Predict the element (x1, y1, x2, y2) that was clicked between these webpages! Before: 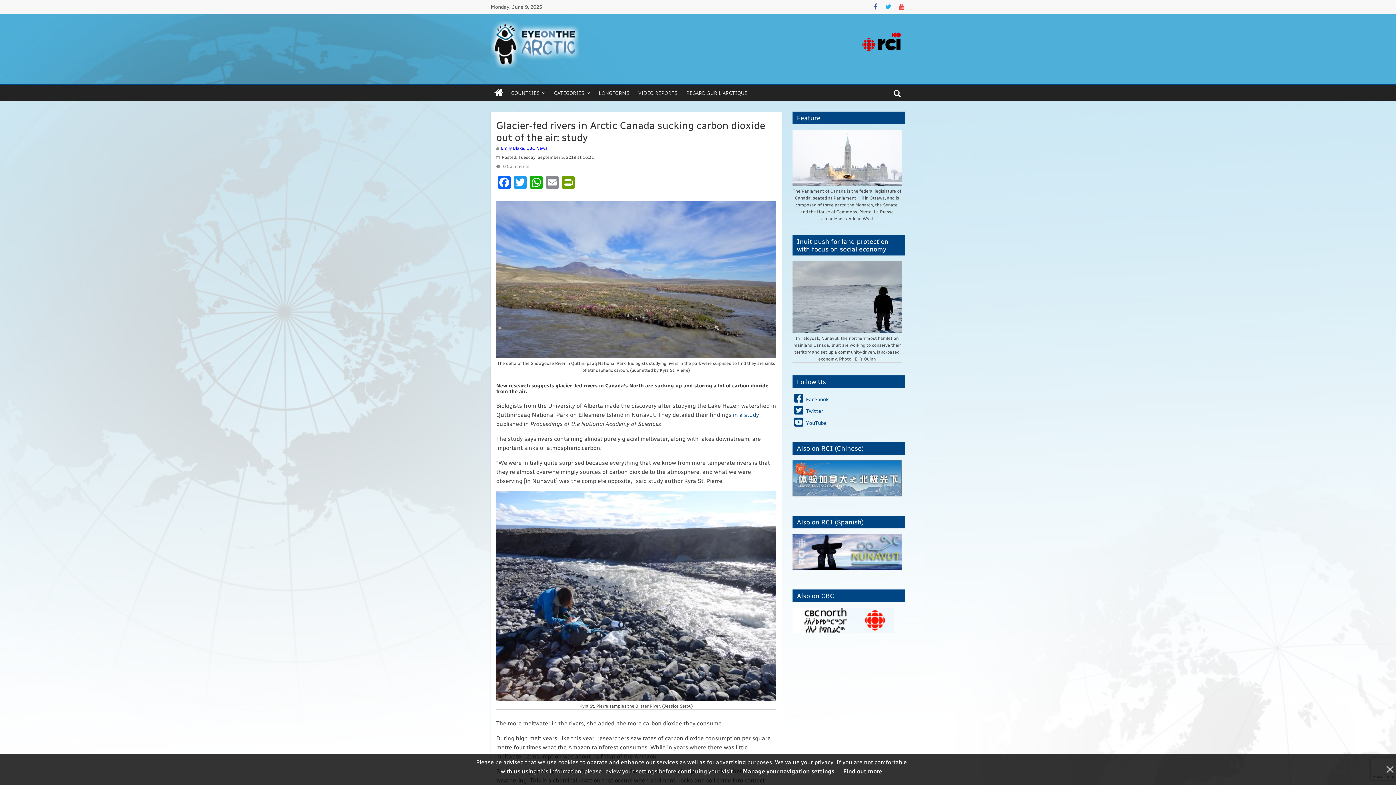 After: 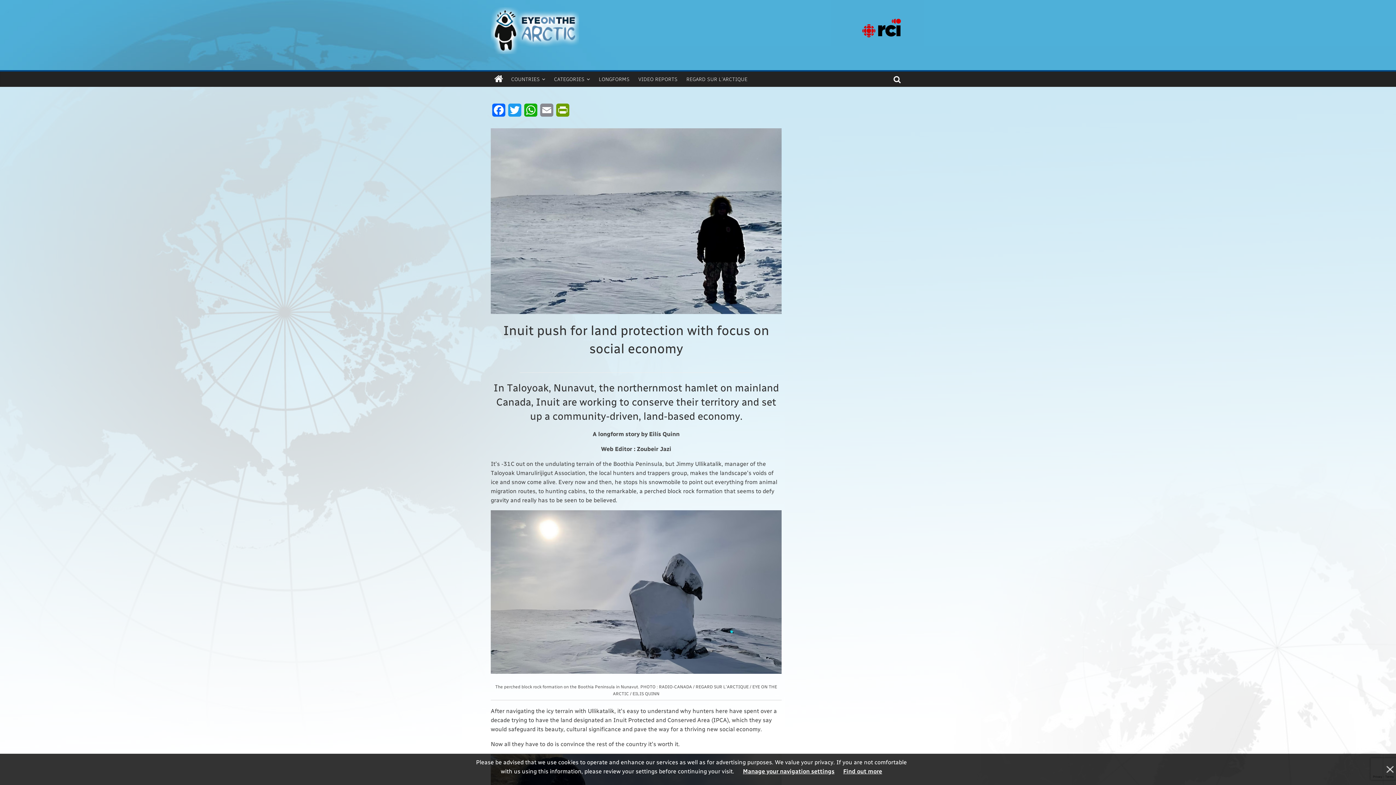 Action: bbox: (792, 261, 901, 333)